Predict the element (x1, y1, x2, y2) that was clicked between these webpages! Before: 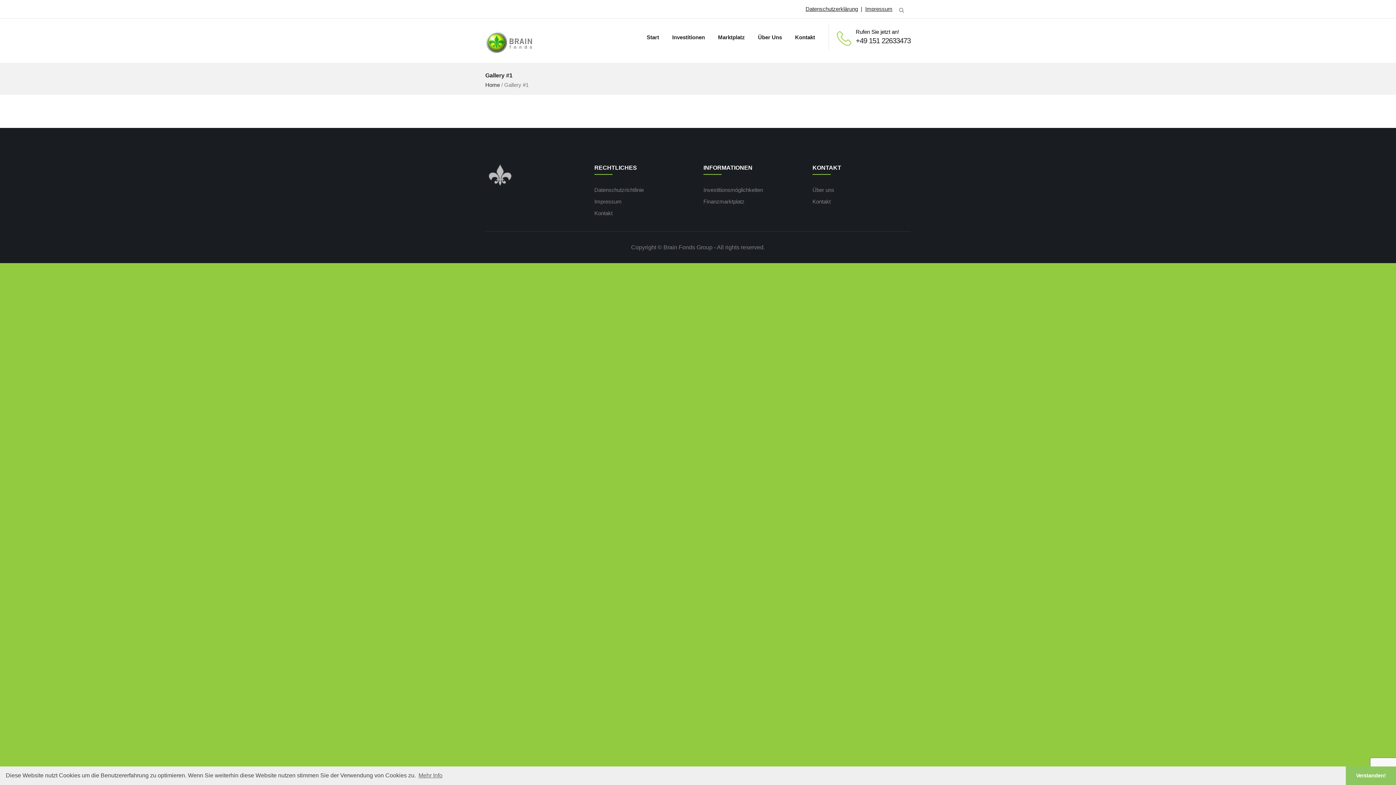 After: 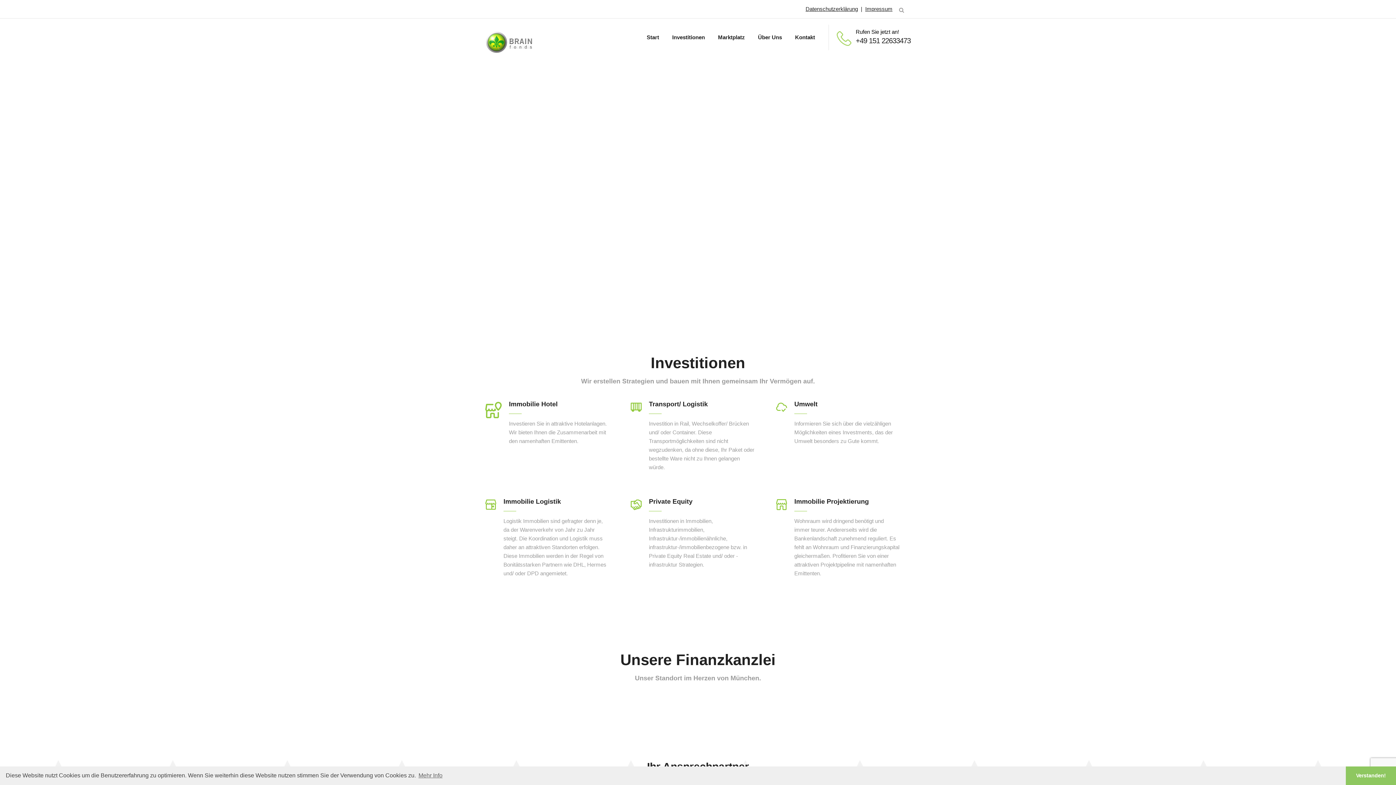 Action: label: Home bbox: (485, 81, 500, 87)